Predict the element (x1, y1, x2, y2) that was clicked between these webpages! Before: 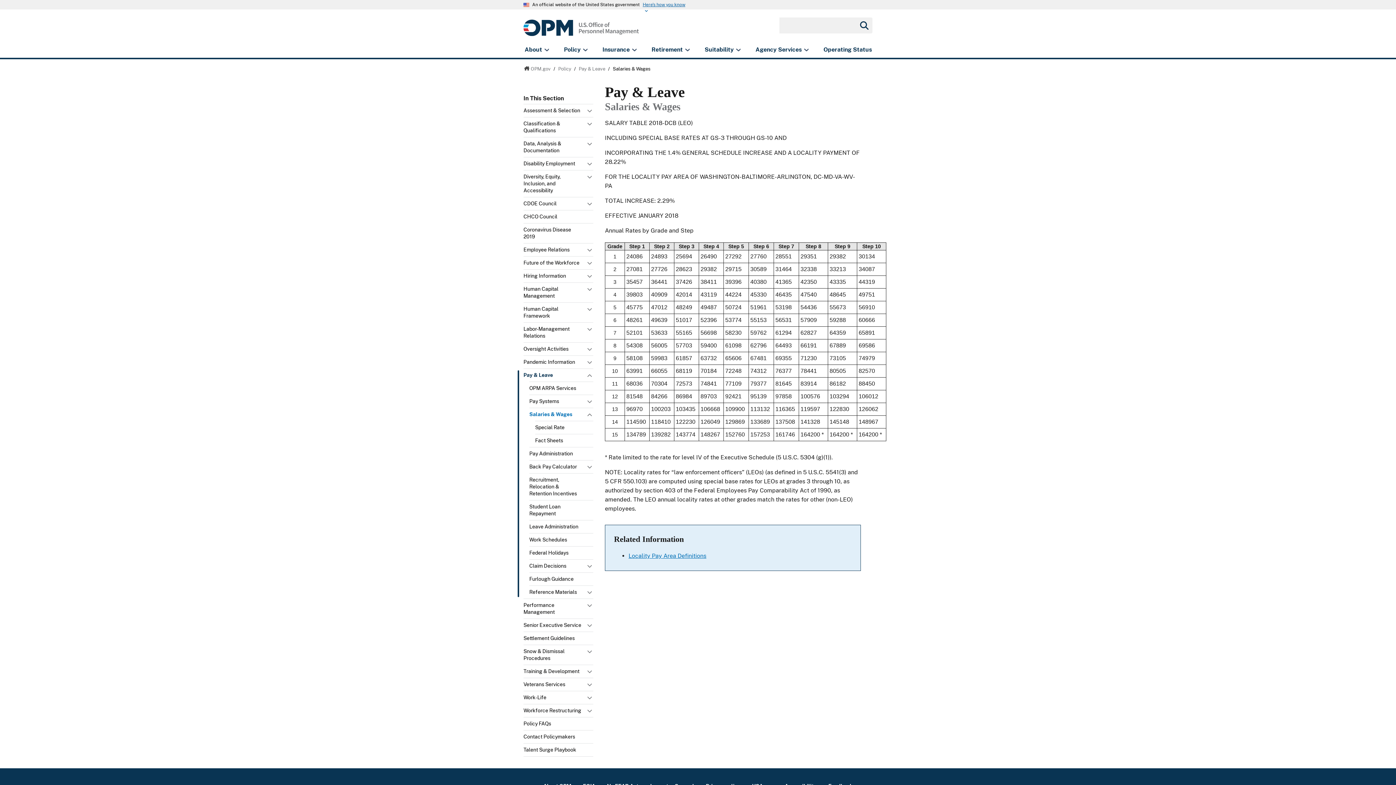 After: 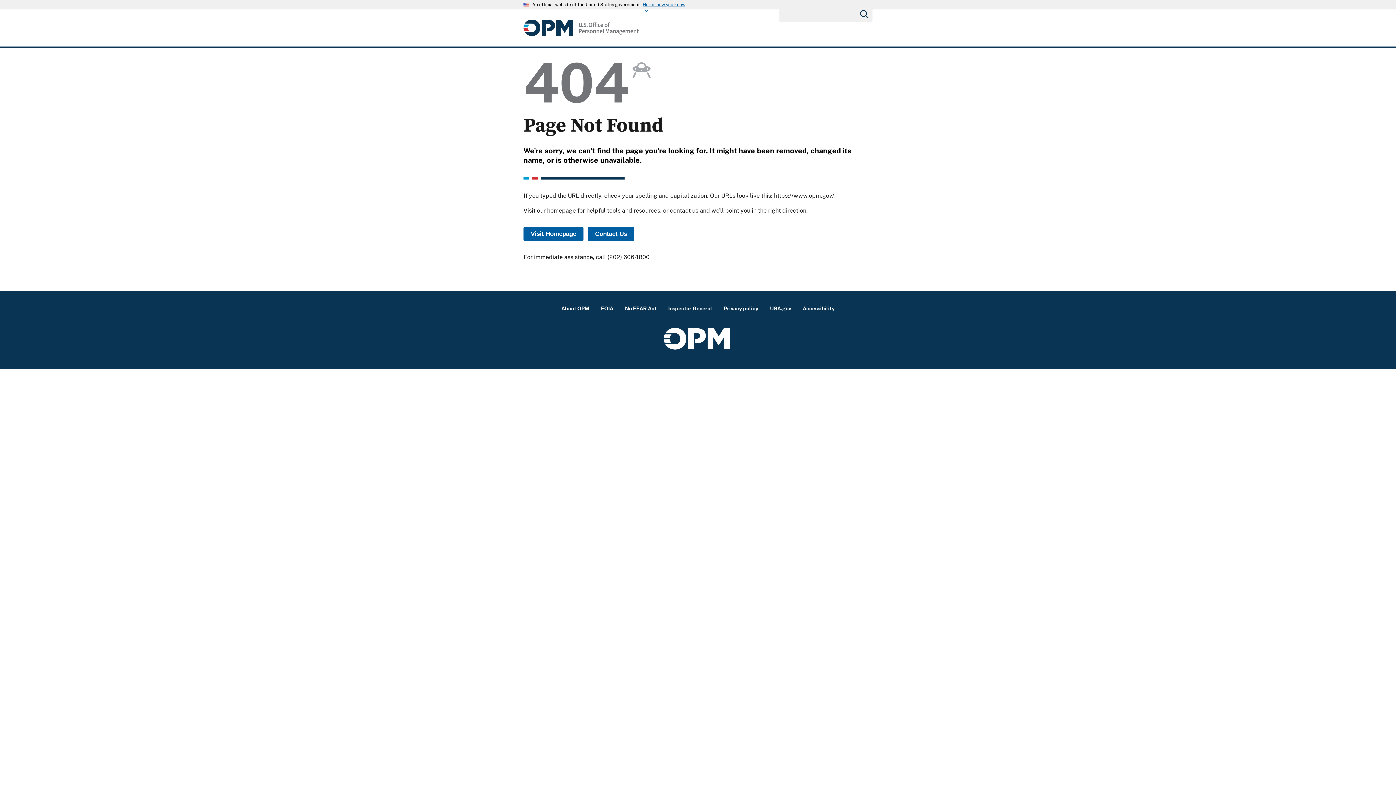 Action: bbox: (523, 223, 587, 243) label: Coronavirus Disease 2019